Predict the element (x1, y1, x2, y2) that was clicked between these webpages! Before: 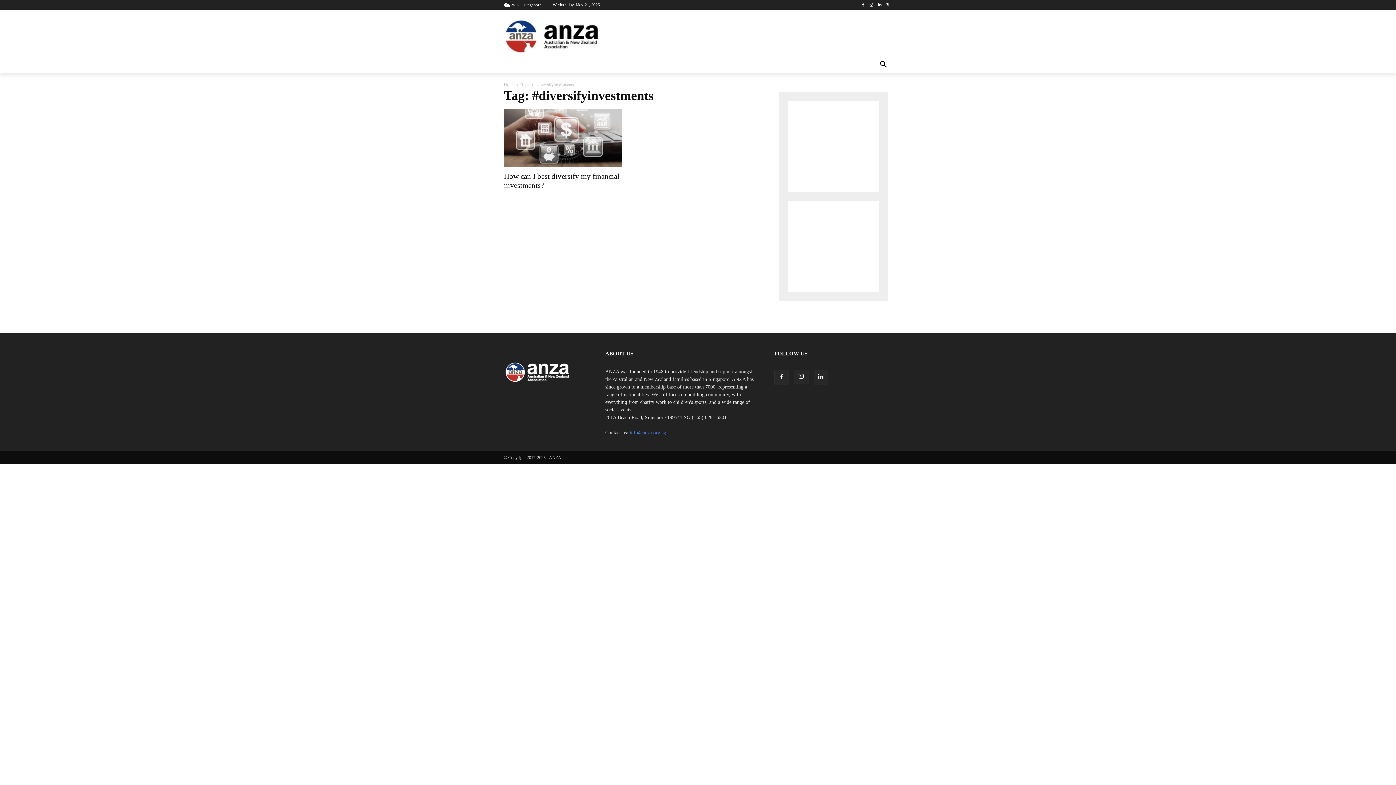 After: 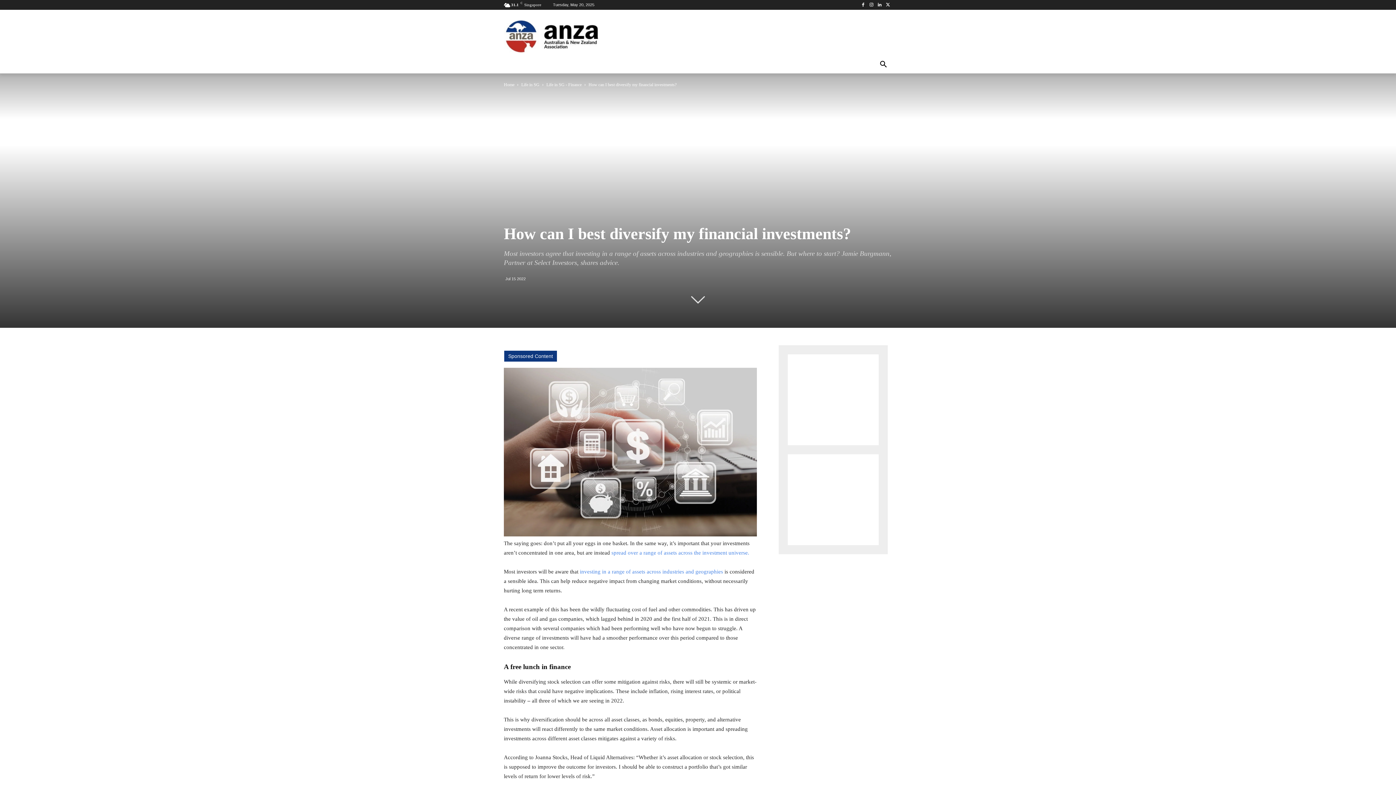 Action: bbox: (504, 109, 621, 167)